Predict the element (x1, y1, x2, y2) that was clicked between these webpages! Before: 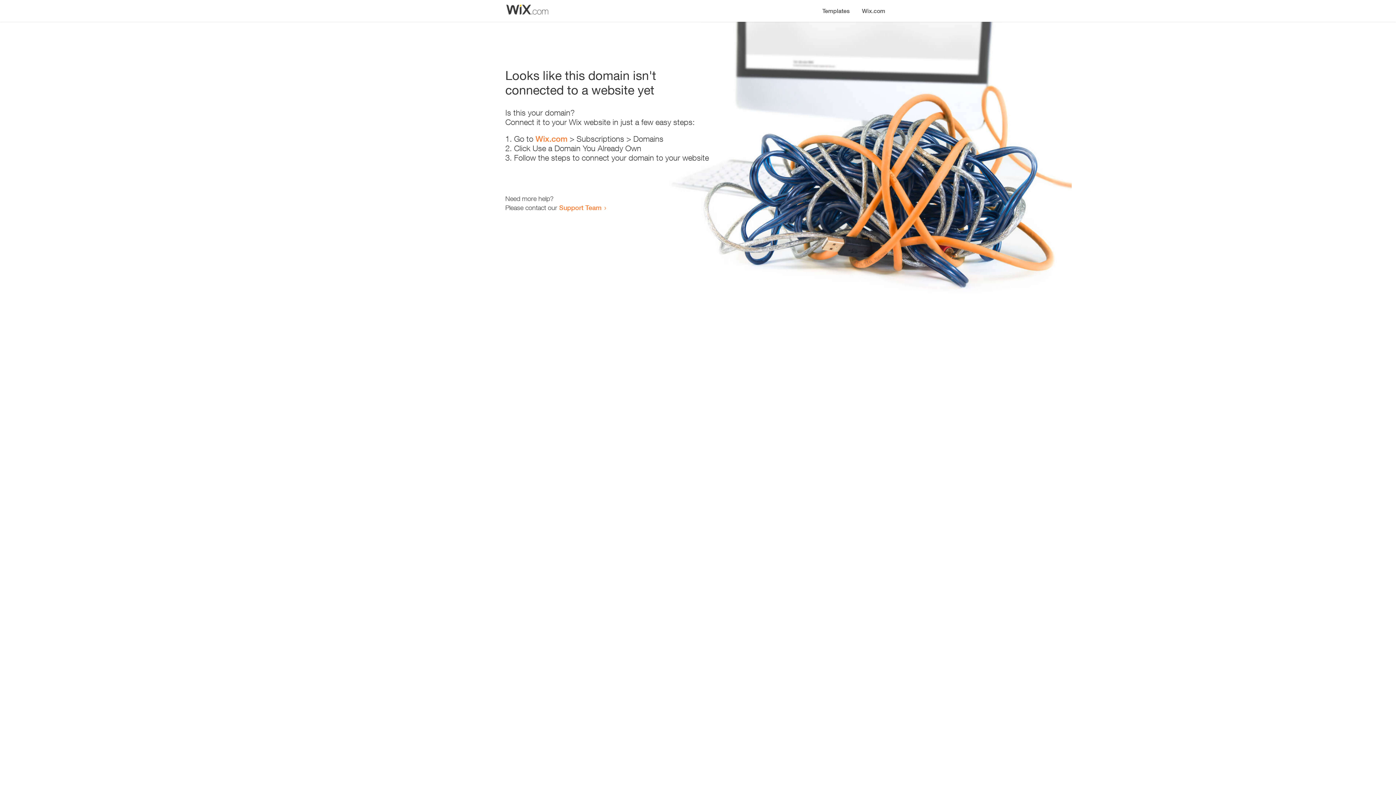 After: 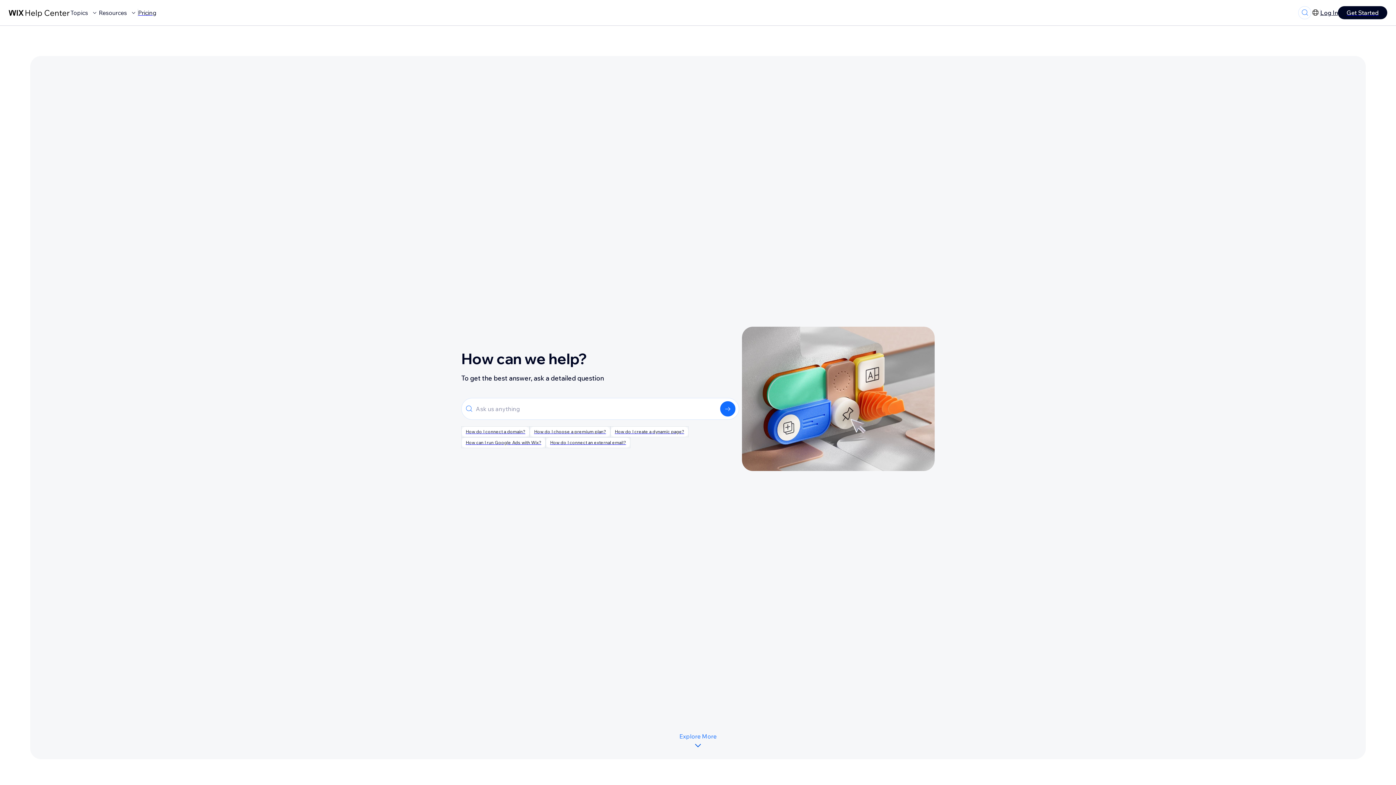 Action: label: Support Team bbox: (559, 203, 601, 211)